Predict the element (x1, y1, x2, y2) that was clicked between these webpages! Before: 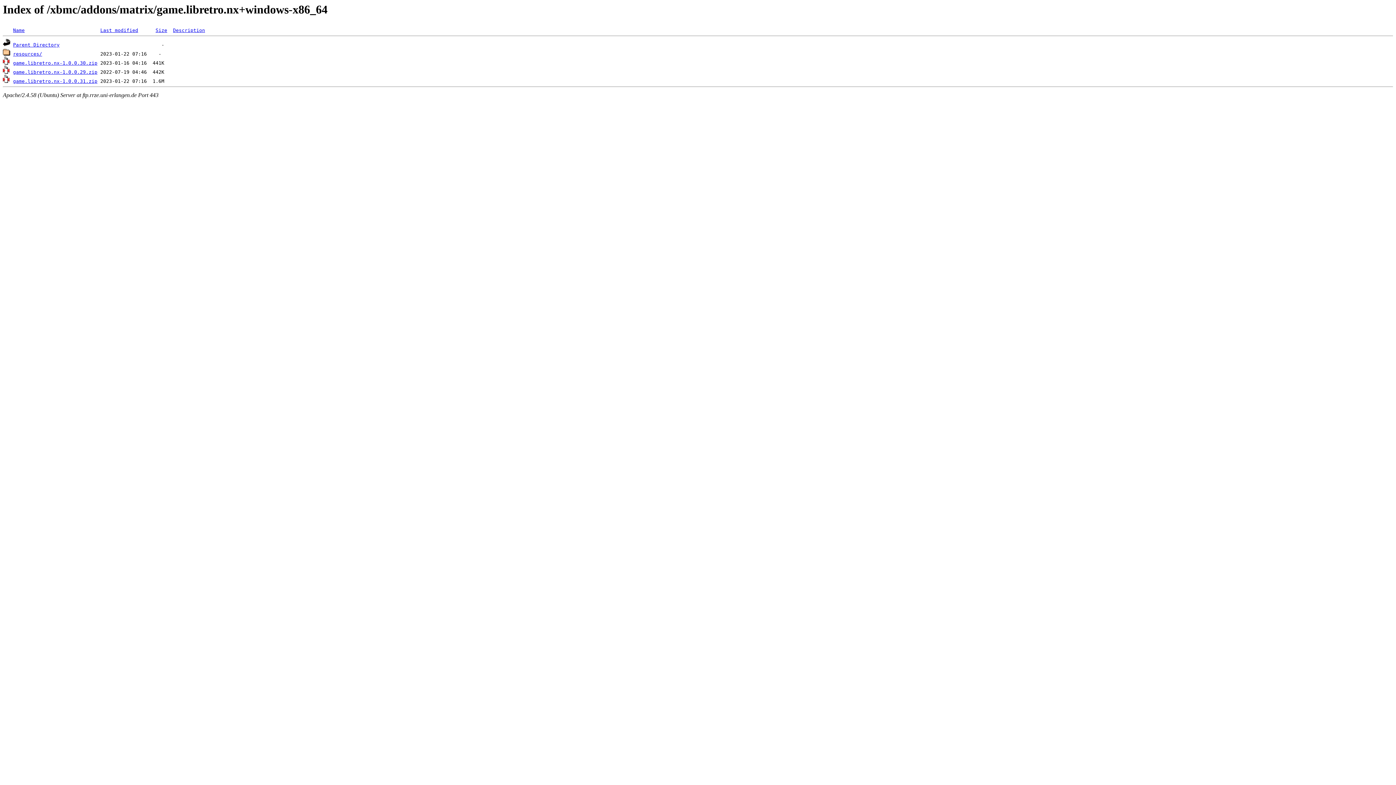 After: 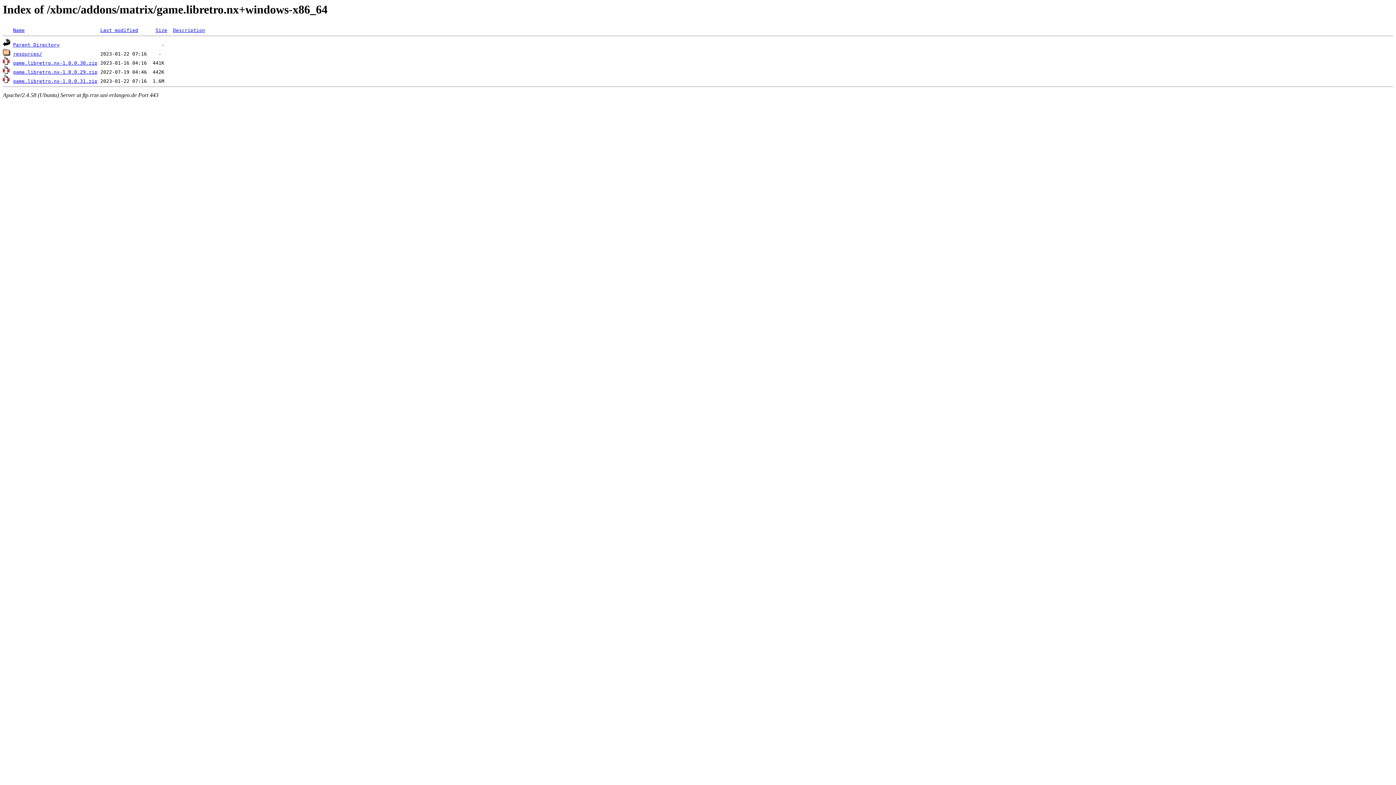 Action: label: game.libretro.nx-1.0.0.29.zip bbox: (13, 69, 97, 75)